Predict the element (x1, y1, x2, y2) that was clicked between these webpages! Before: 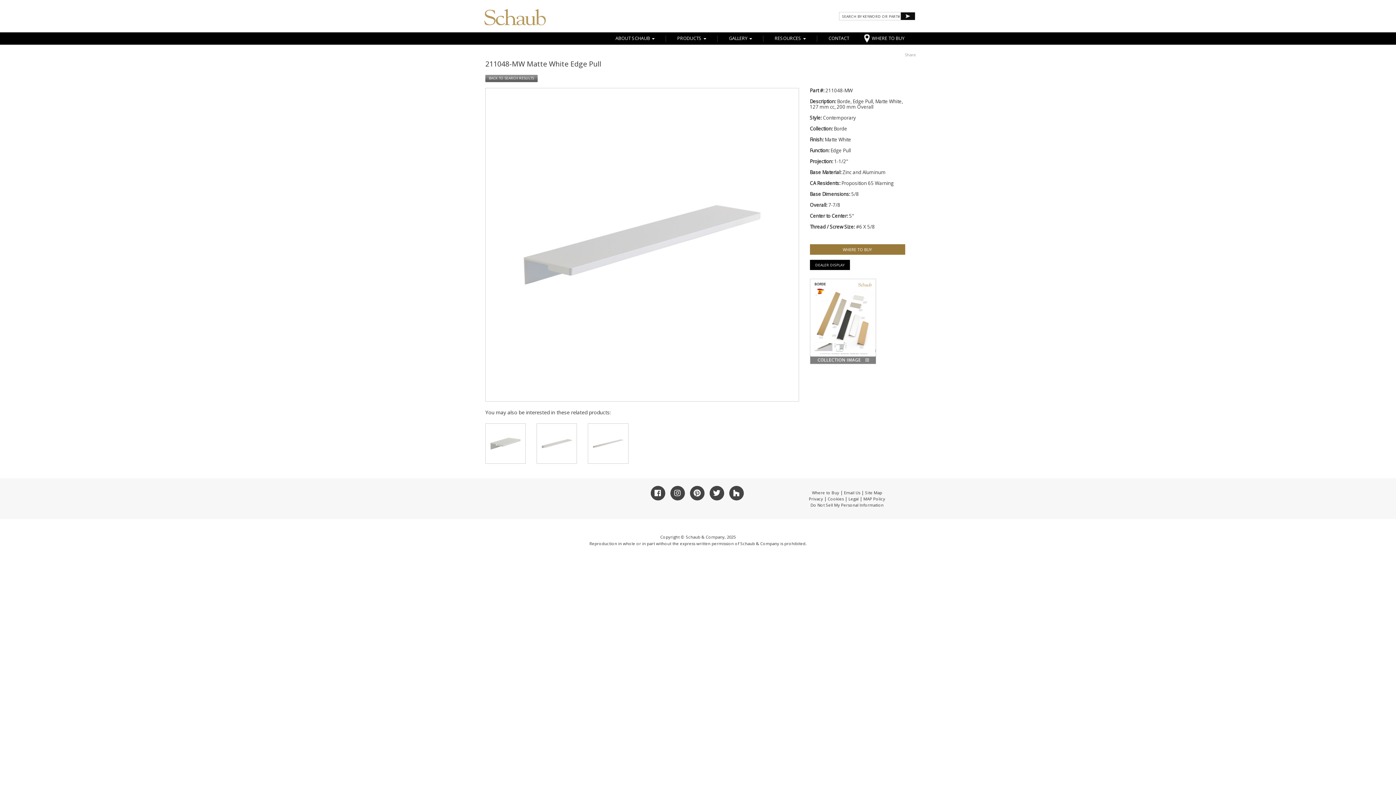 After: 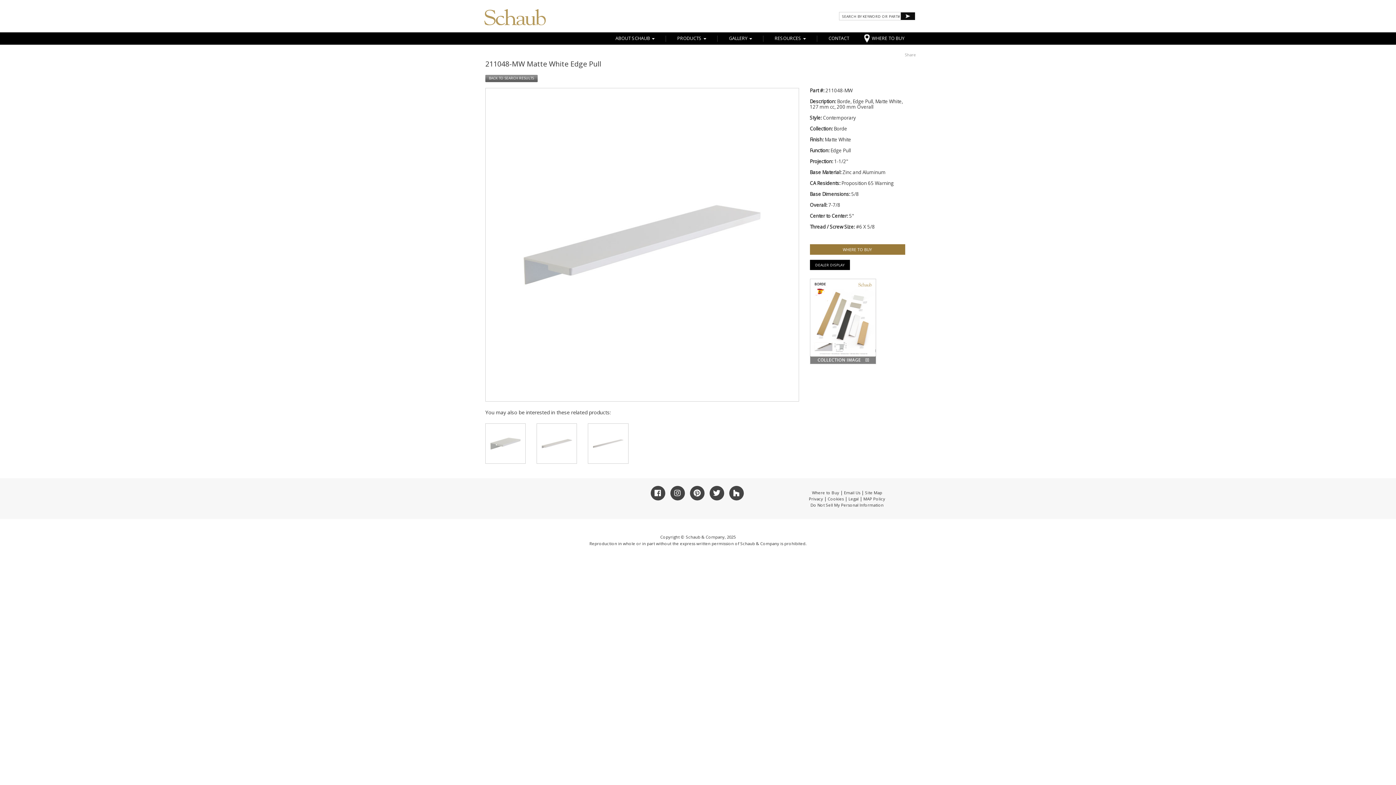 Action: bbox: (810, 317, 876, 324)